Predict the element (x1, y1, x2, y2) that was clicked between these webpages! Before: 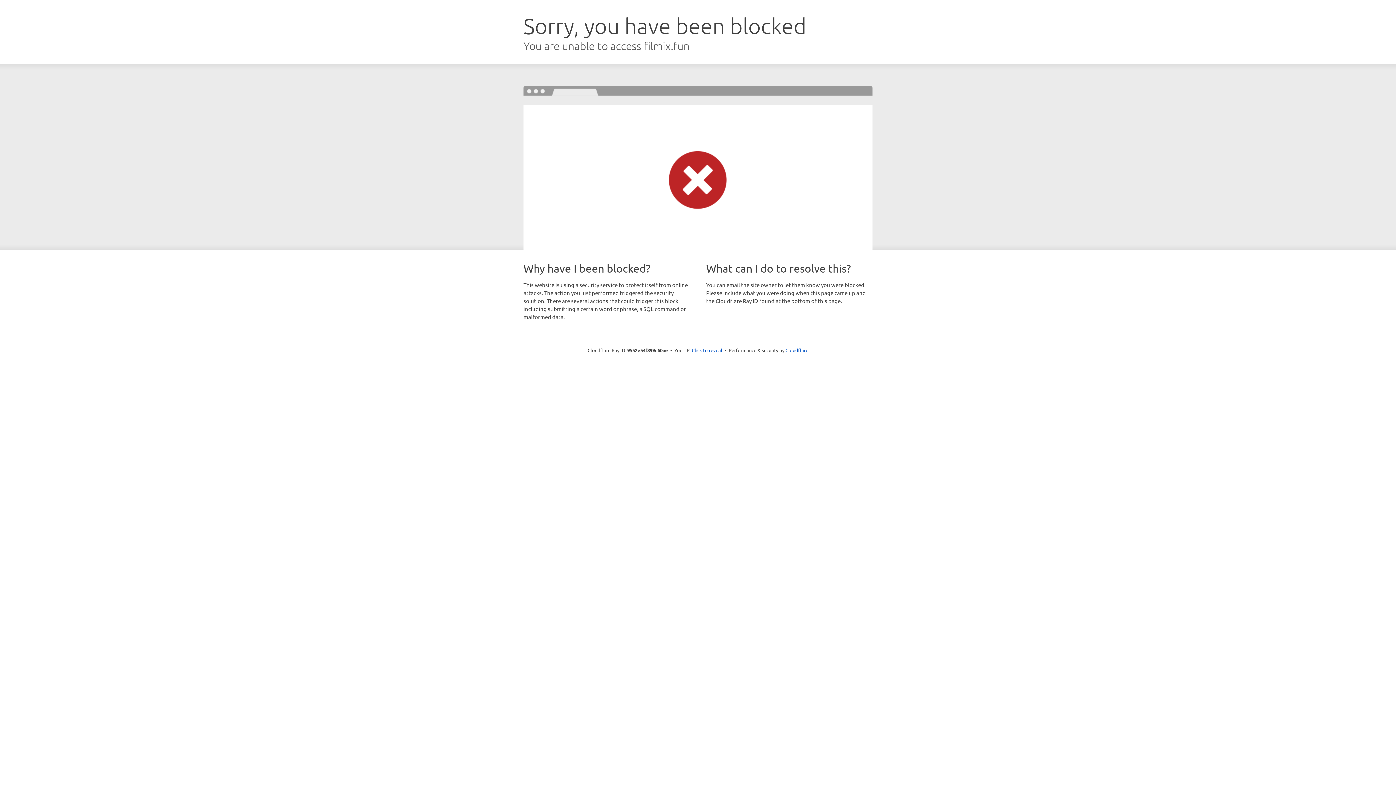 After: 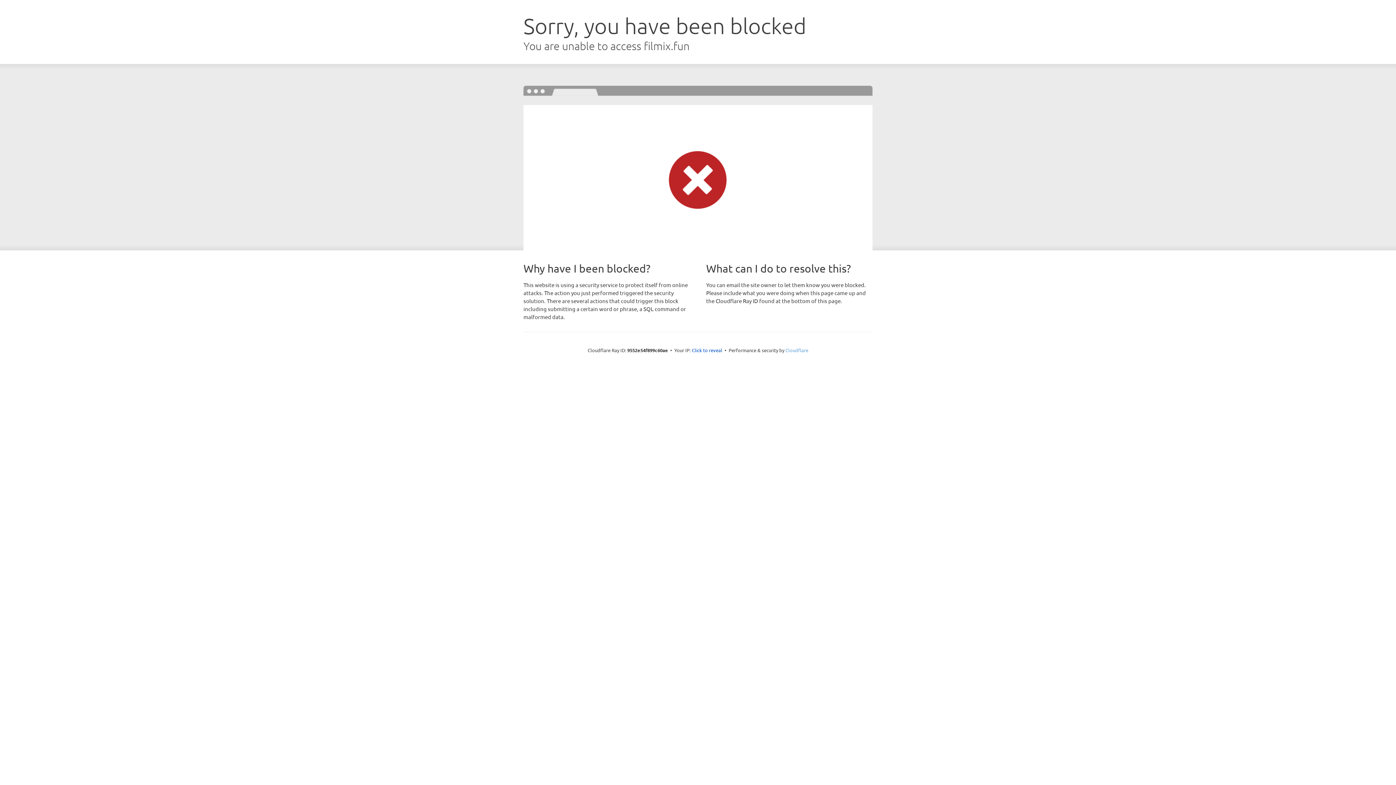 Action: label: Cloudflare bbox: (785, 347, 808, 353)